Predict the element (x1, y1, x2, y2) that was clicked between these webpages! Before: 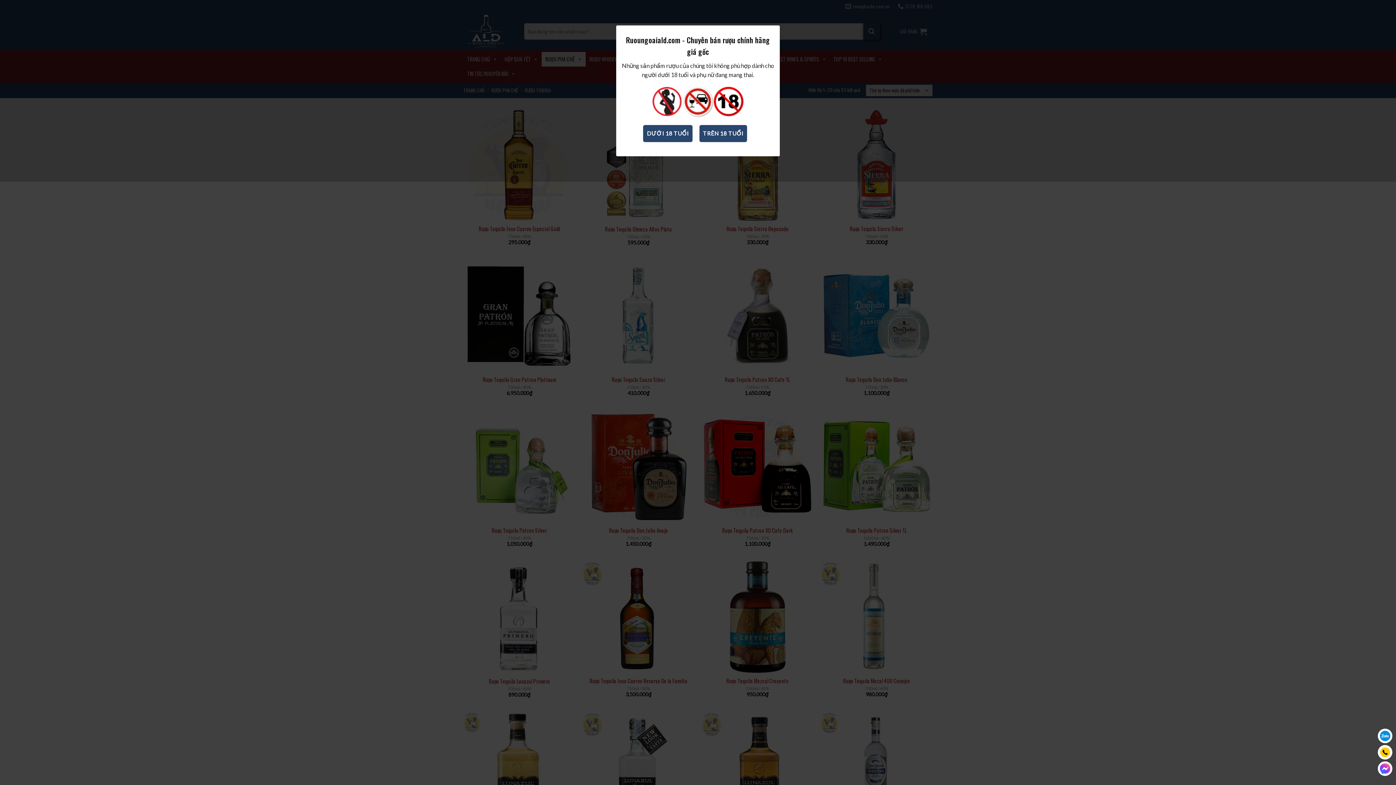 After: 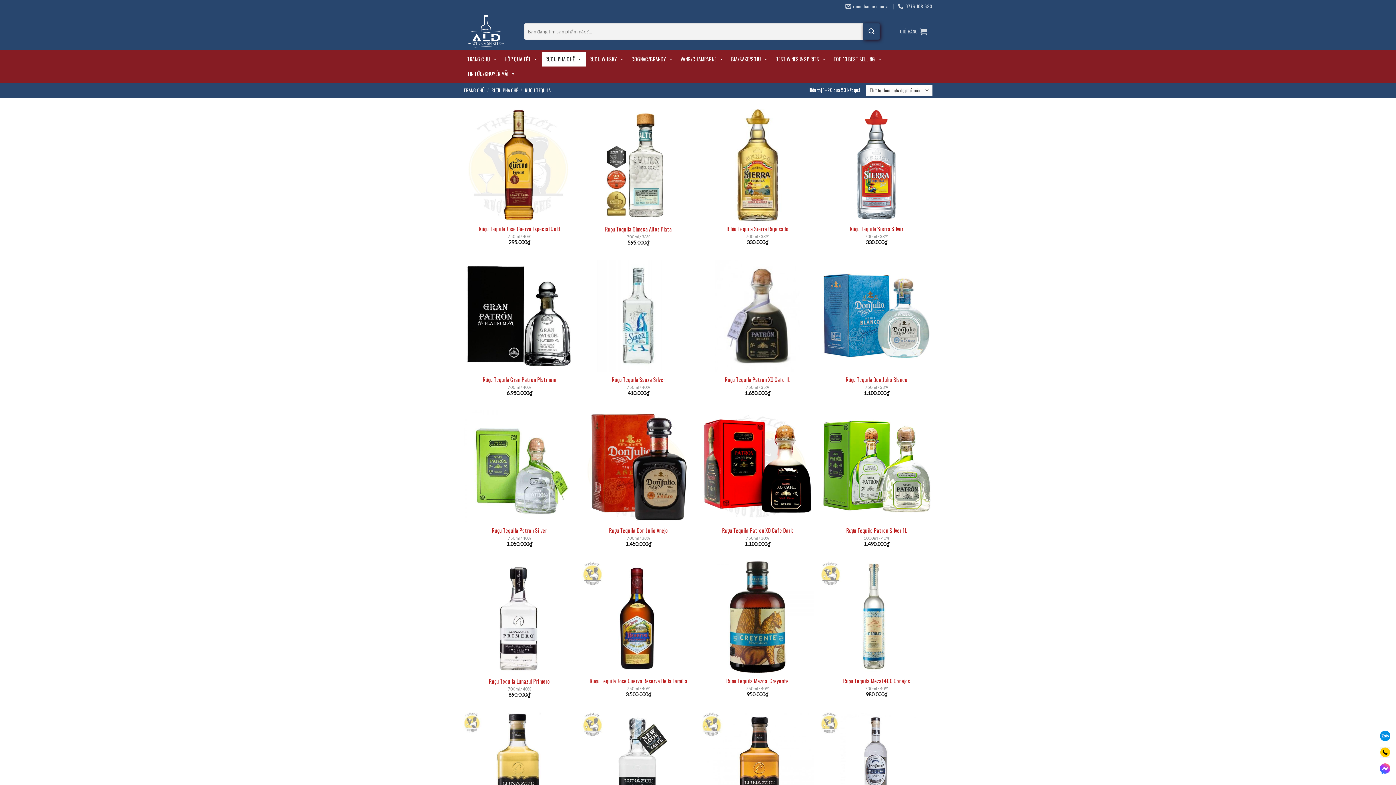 Action: label: TRÊN 18 TUỔI bbox: (699, 124, 747, 142)